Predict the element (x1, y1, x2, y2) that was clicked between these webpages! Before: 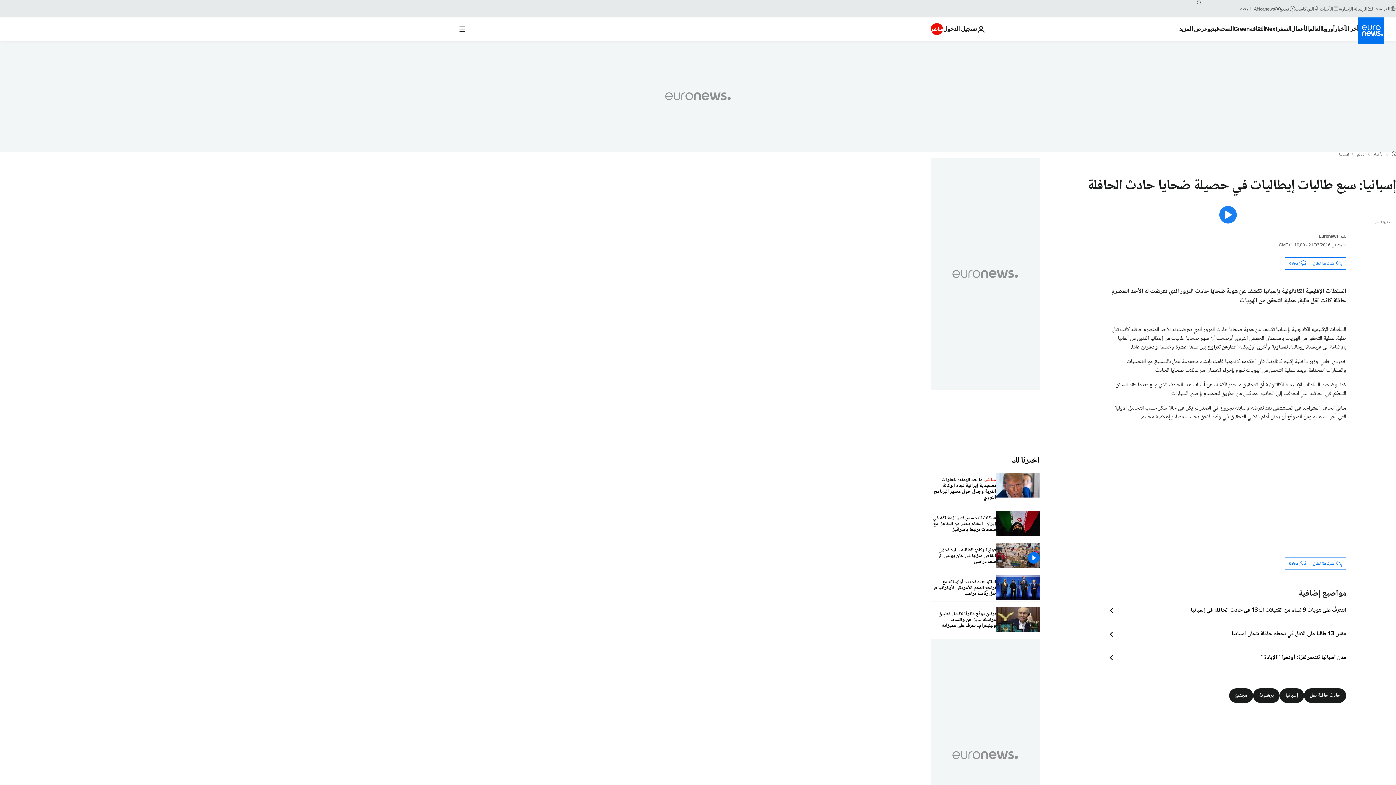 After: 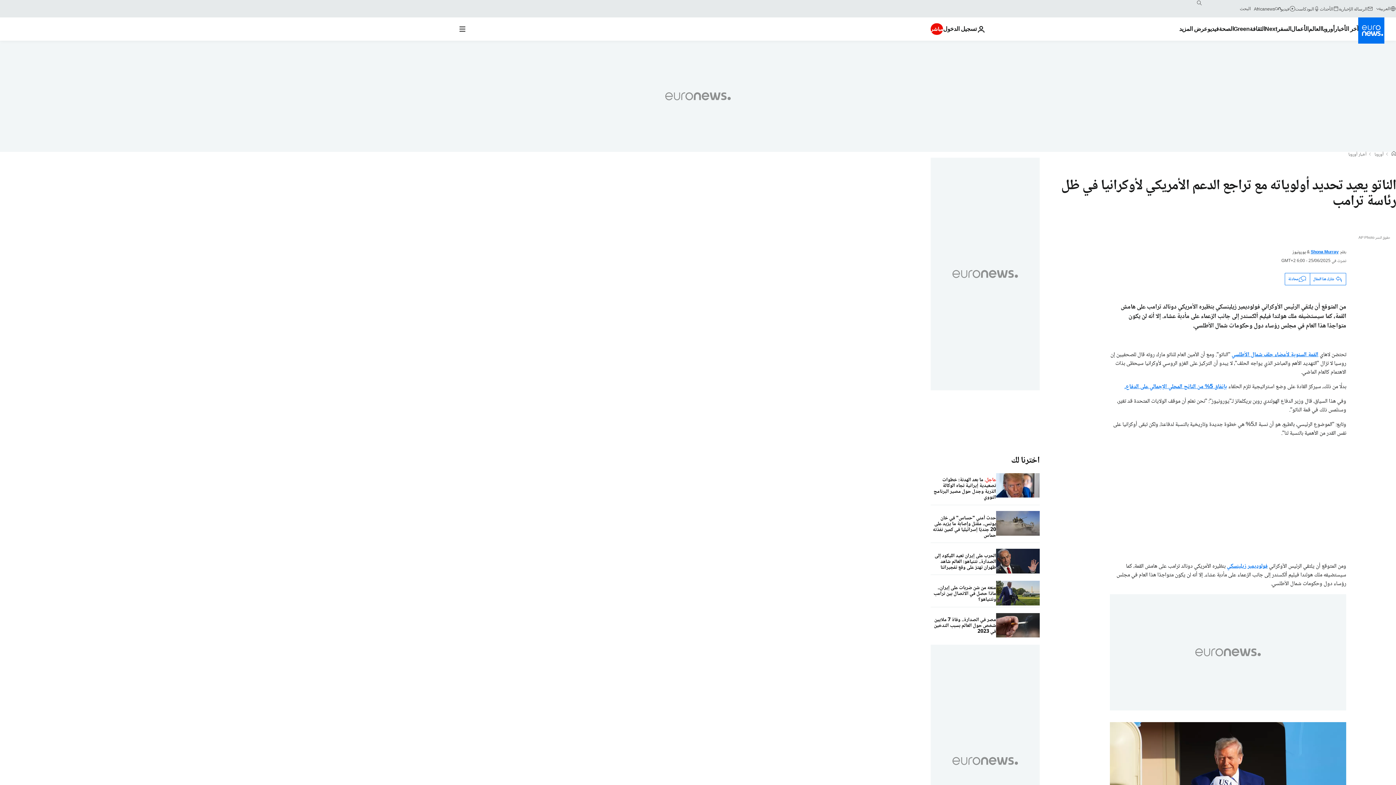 Action: label: الناتو يعيد تحديد أولوياته مع تراجع الدعم الأمريكي لأوكرانيا في ظل رئاسة ترامب bbox: (930, 575, 996, 601)